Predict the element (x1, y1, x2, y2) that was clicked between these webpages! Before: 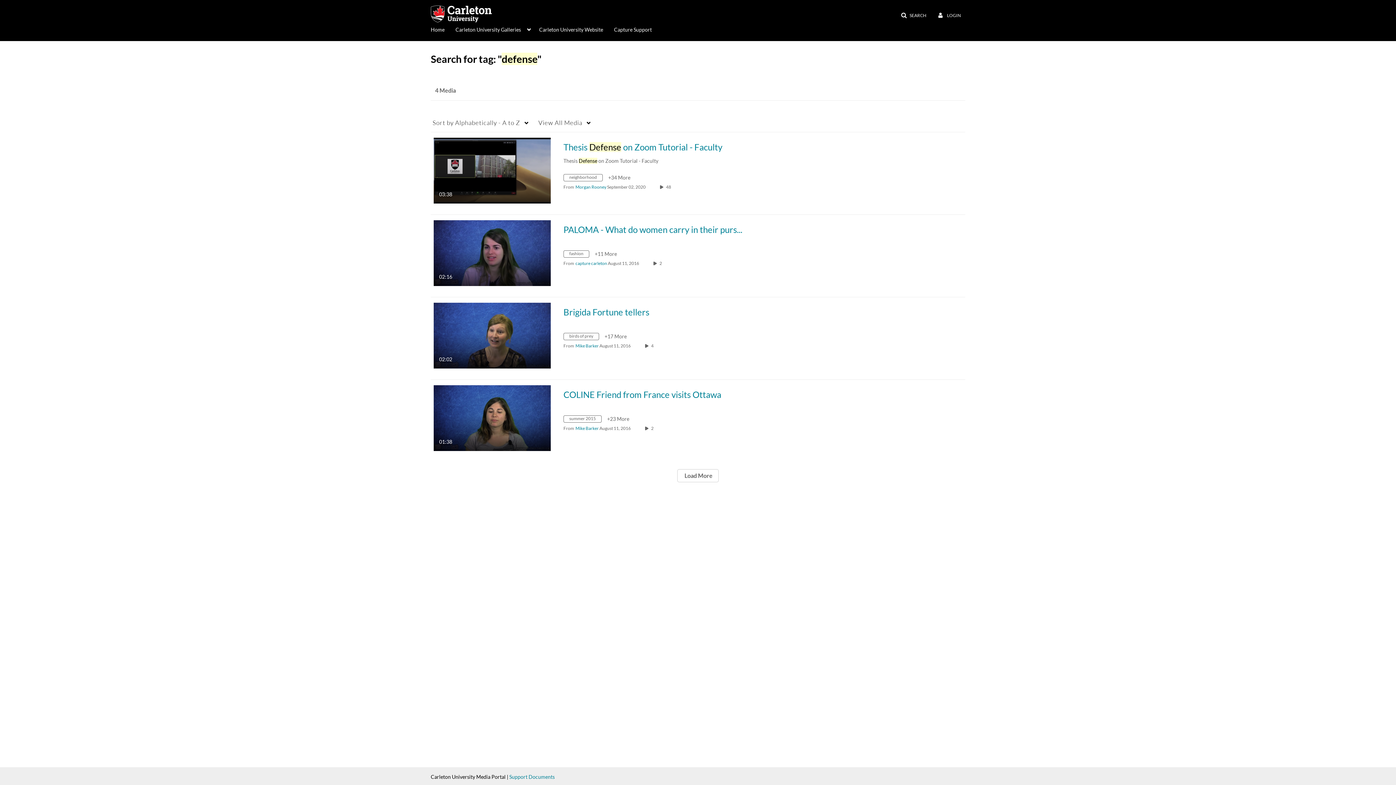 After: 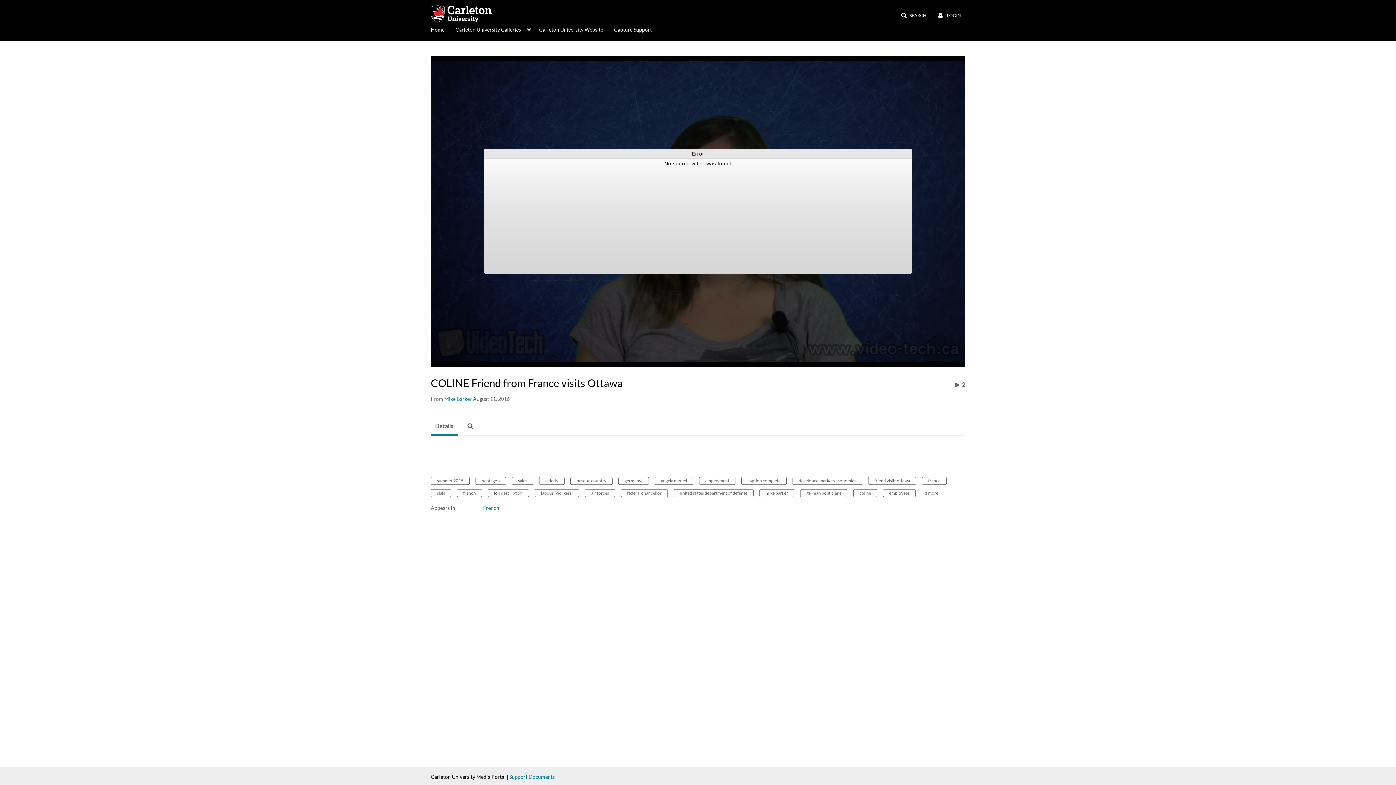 Action: label: COLINE Friend from France visits Ottawa

01:38
duration 1 minute 38 seconds bbox: (433, 414, 550, 420)